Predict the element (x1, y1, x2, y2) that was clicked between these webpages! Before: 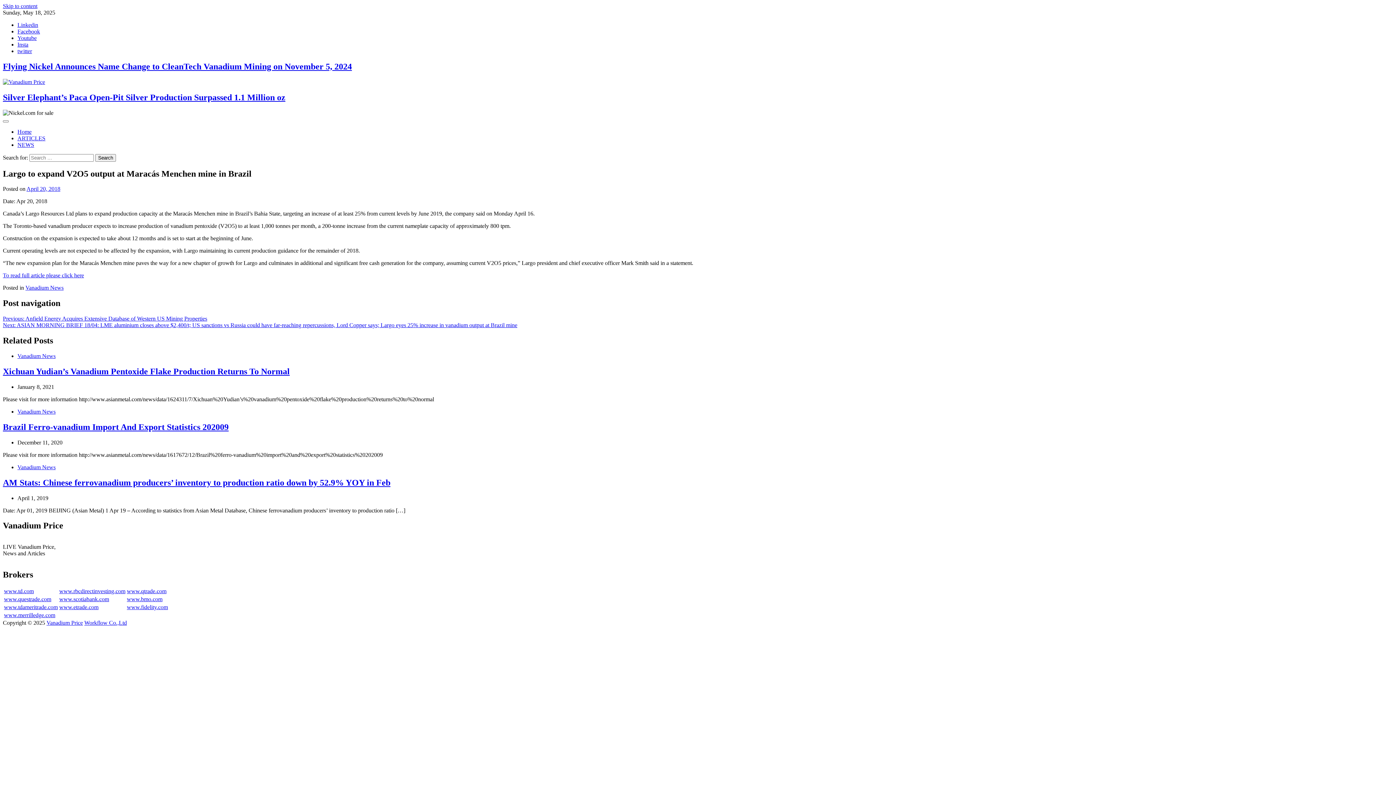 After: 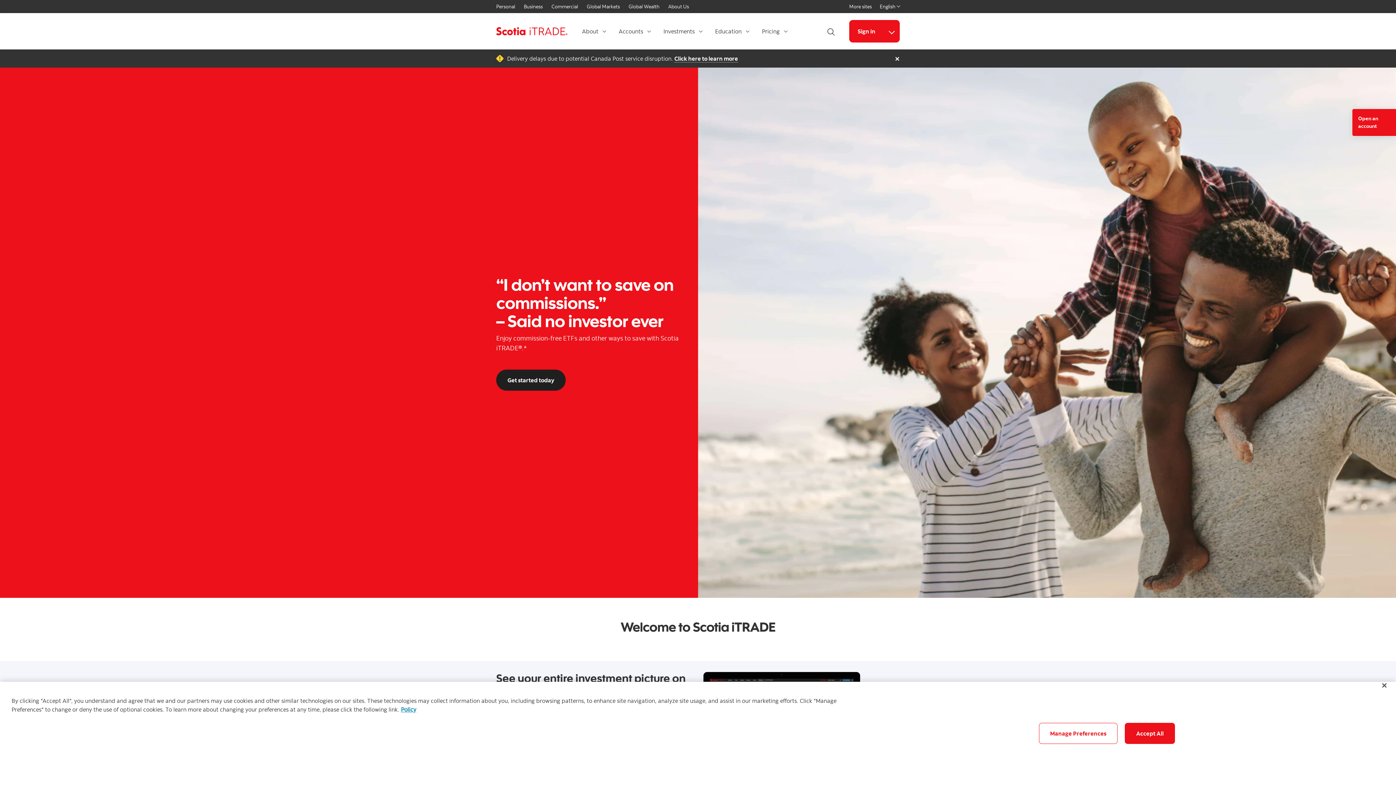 Action: label: www.scotiabank.com bbox: (59, 596, 109, 602)